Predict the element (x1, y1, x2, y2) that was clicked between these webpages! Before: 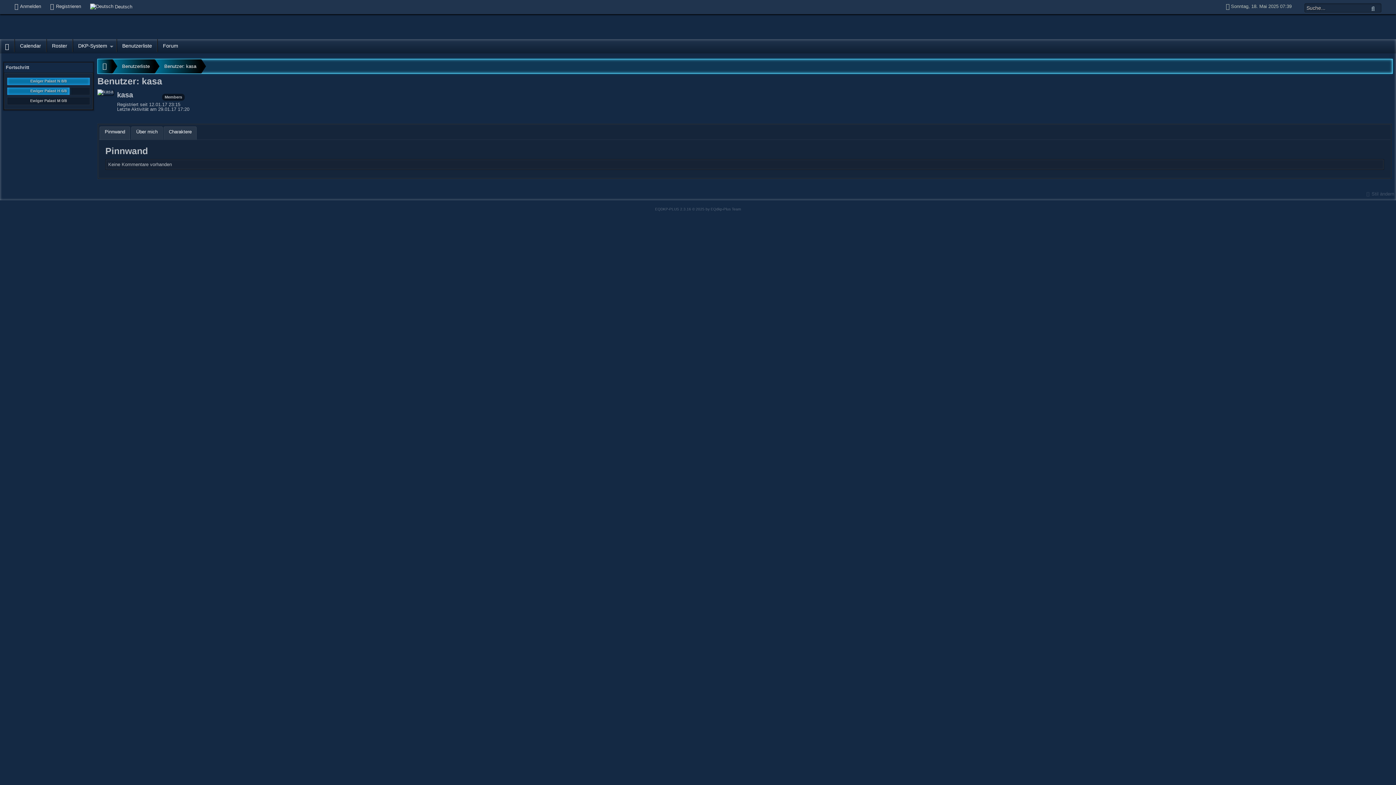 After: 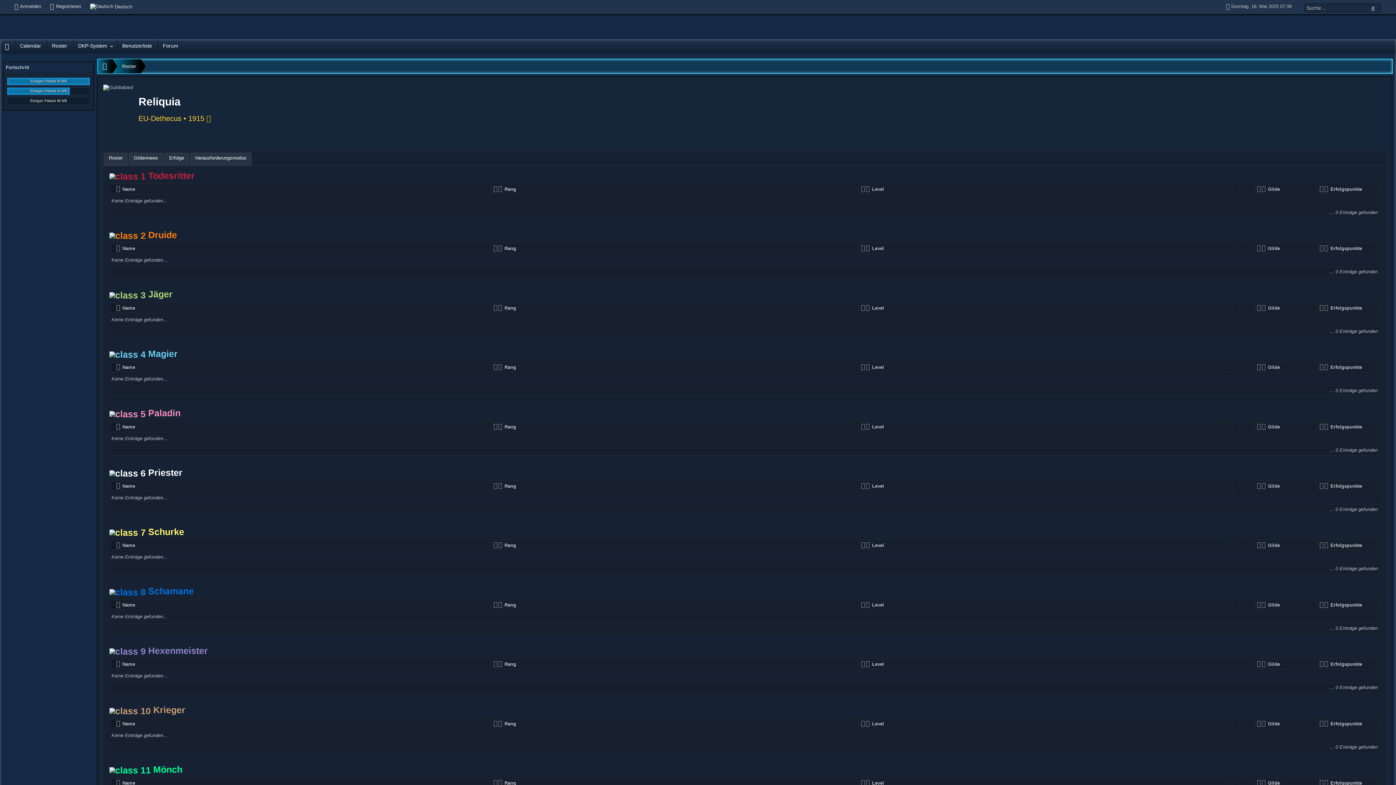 Action: bbox: (46, 39, 72, 52) label: Roster